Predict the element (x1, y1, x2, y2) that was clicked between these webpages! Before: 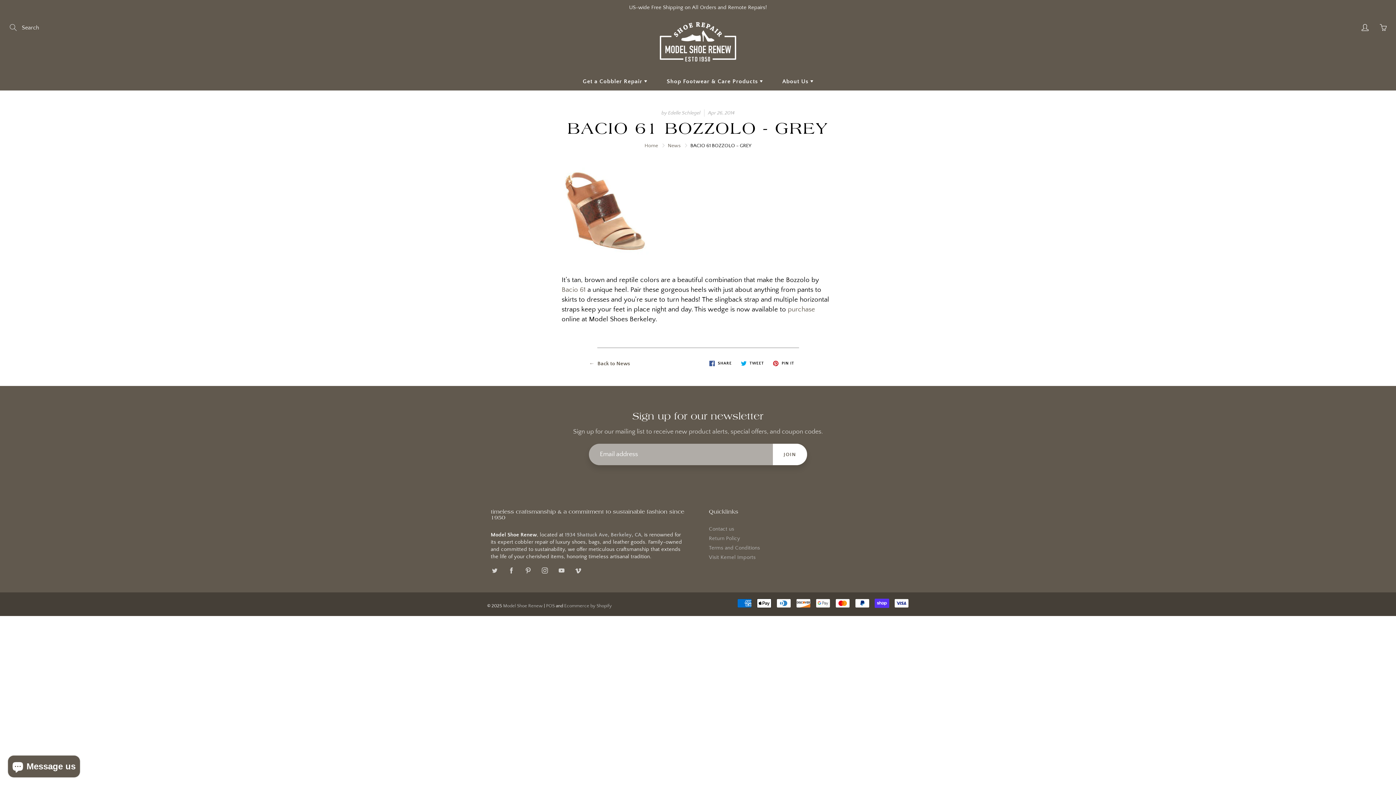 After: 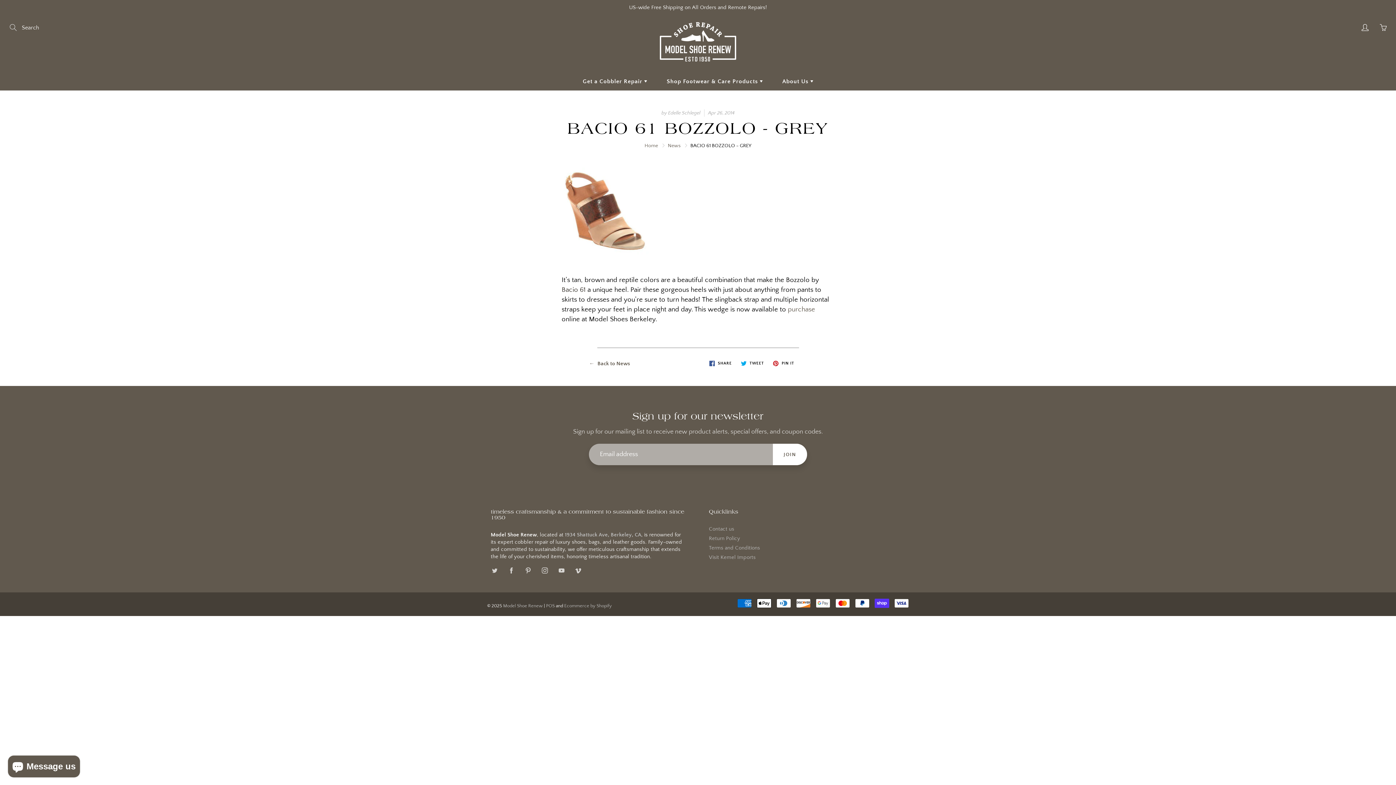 Action: bbox: (561, 286, 585, 293) label: Bacio 61